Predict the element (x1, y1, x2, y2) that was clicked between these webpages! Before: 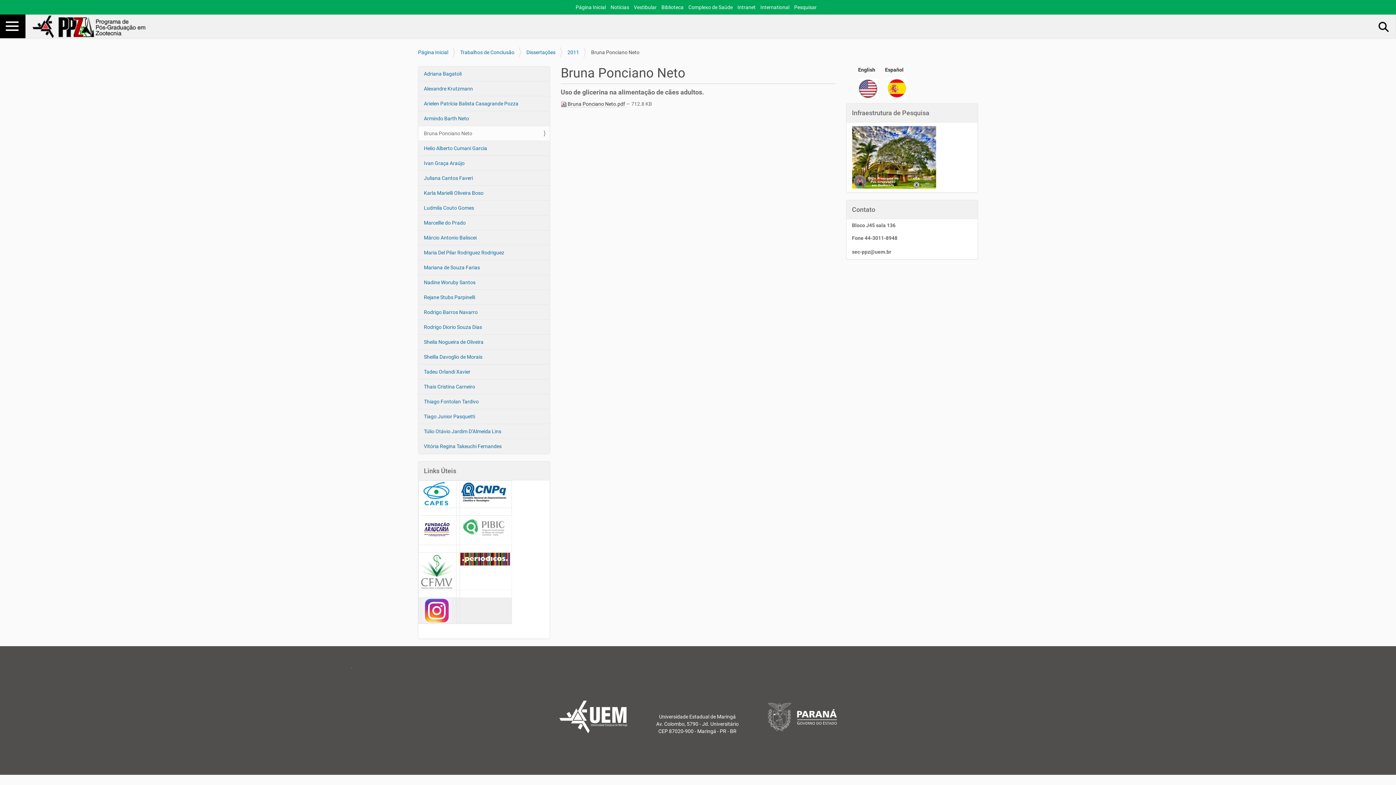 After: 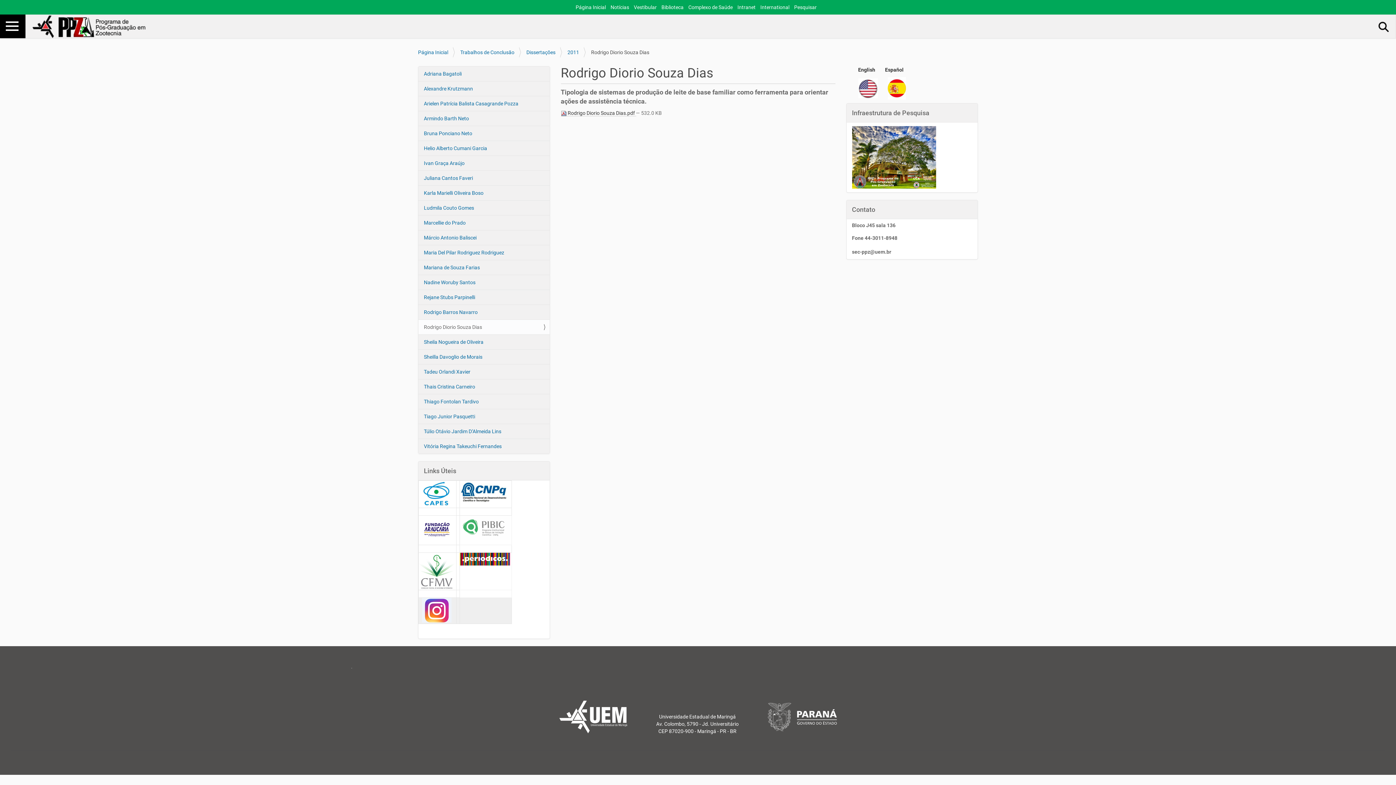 Action: label: Rodrigo Diorio Souza Dias bbox: (418, 319, 549, 334)